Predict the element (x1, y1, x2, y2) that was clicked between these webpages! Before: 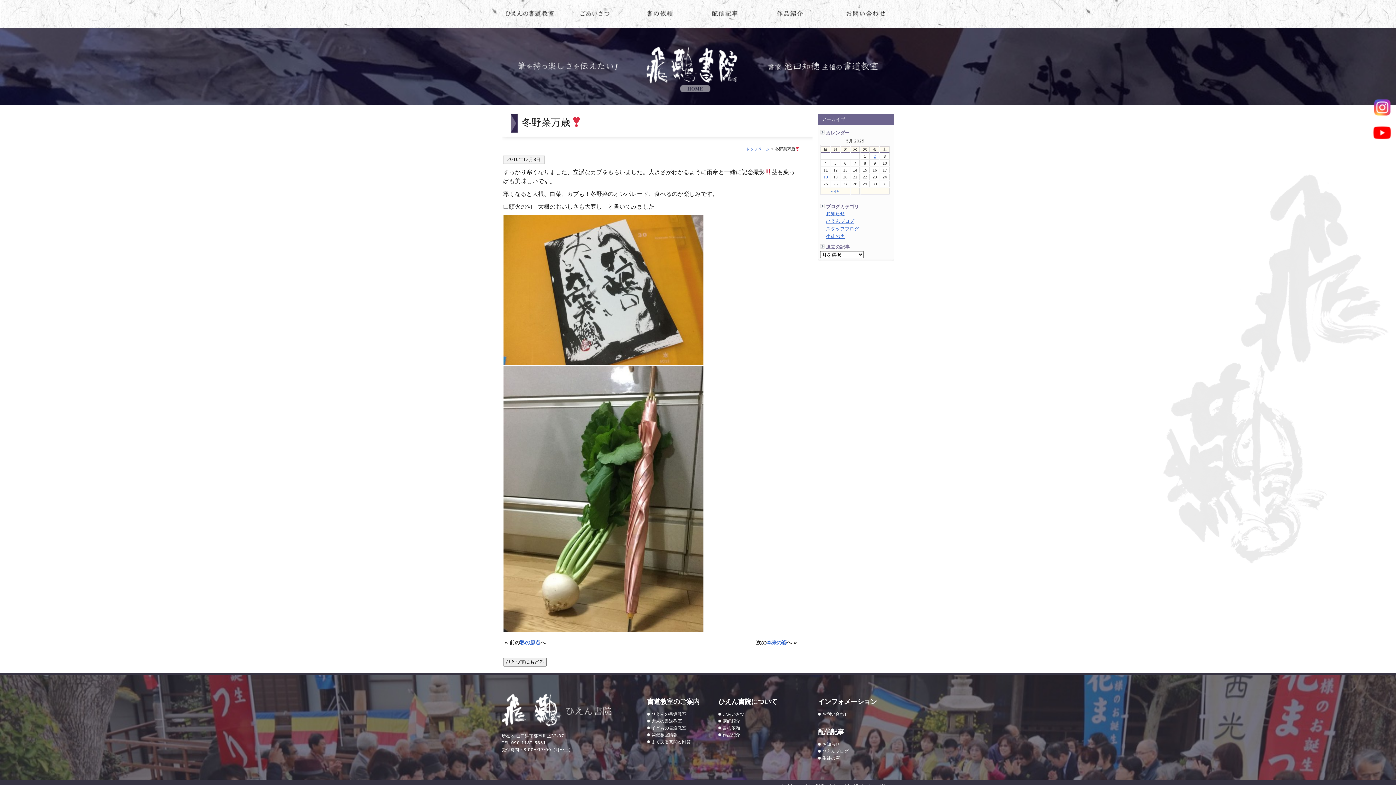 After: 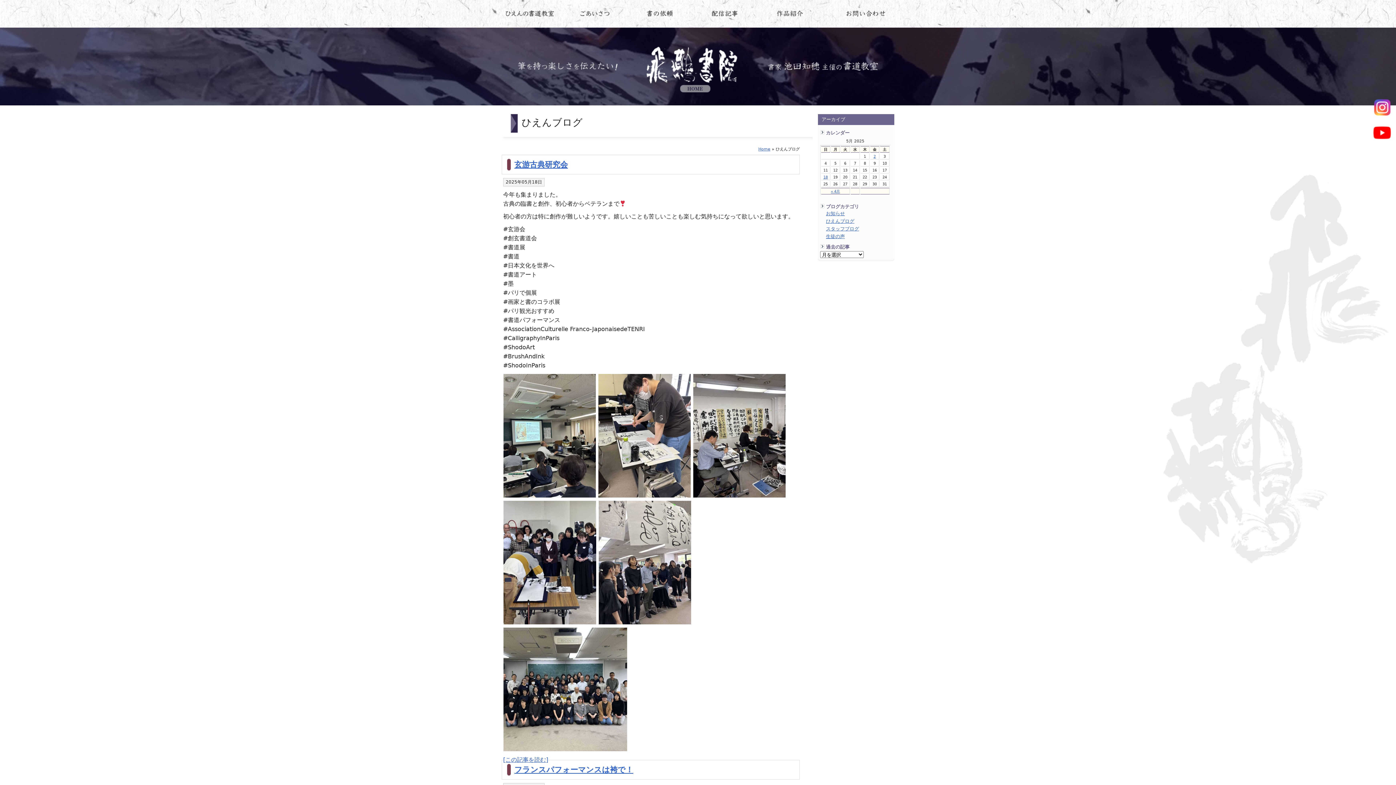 Action: label: ひえんブログ bbox: (820, 218, 854, 224)